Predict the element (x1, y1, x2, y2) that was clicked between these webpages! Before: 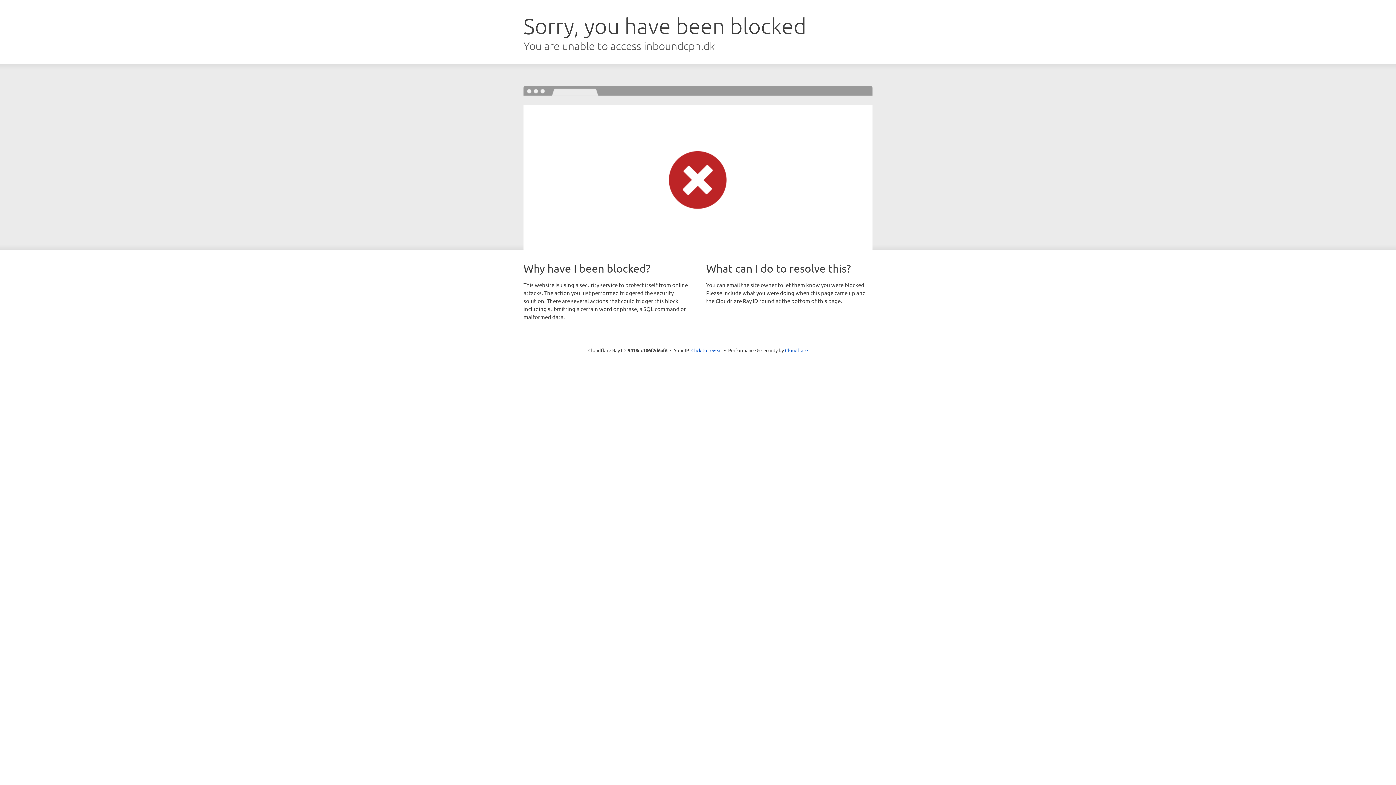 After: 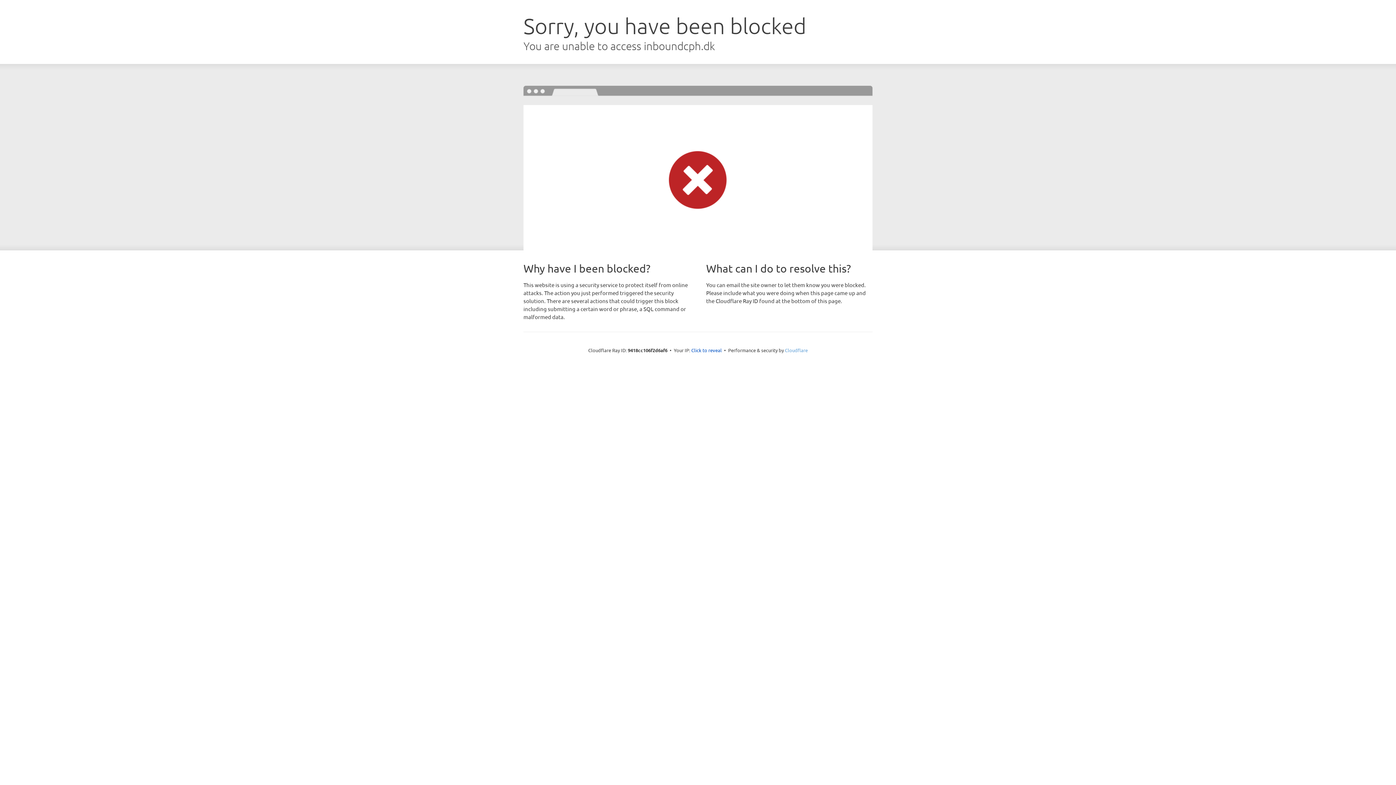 Action: label: Cloudflare bbox: (785, 347, 808, 353)